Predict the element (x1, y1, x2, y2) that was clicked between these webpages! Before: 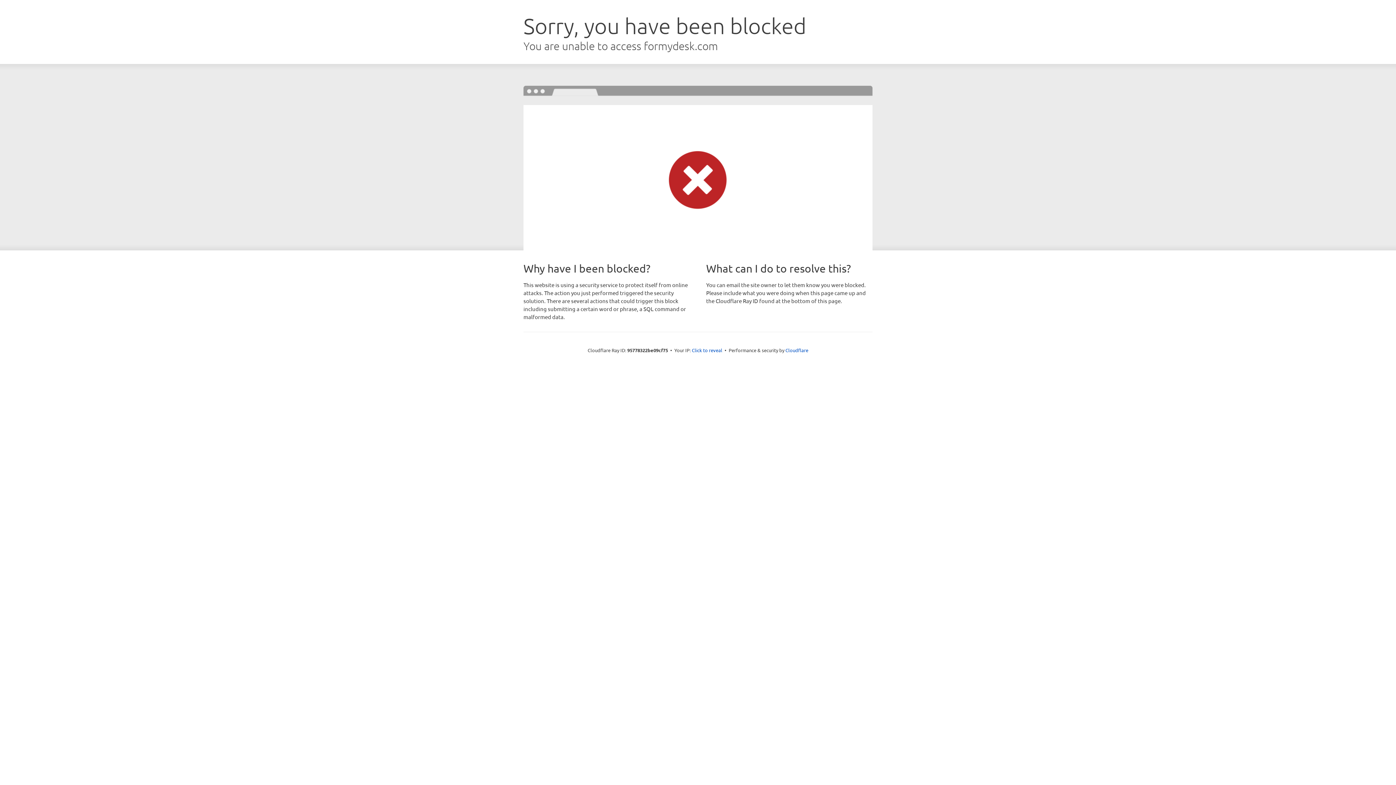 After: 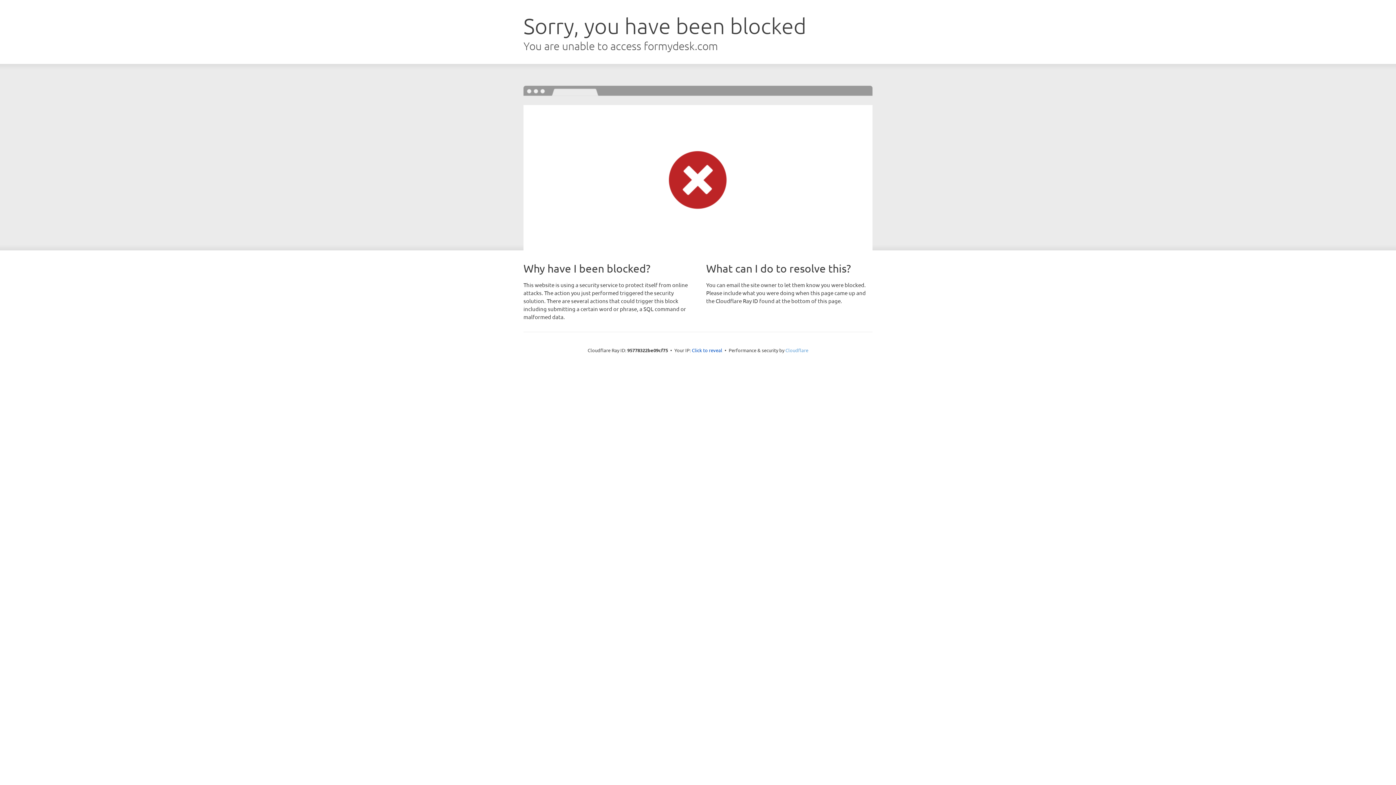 Action: bbox: (785, 347, 808, 353) label: Cloudflare